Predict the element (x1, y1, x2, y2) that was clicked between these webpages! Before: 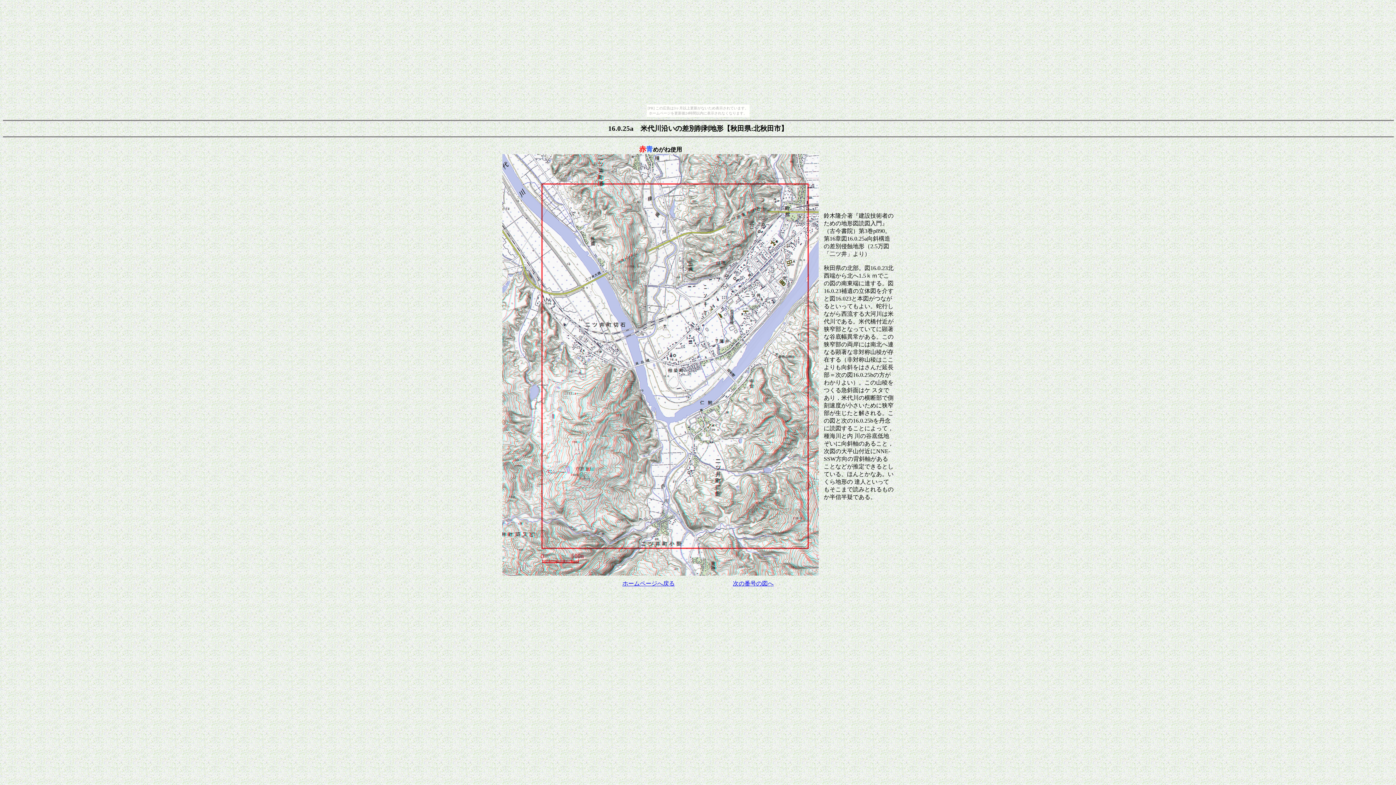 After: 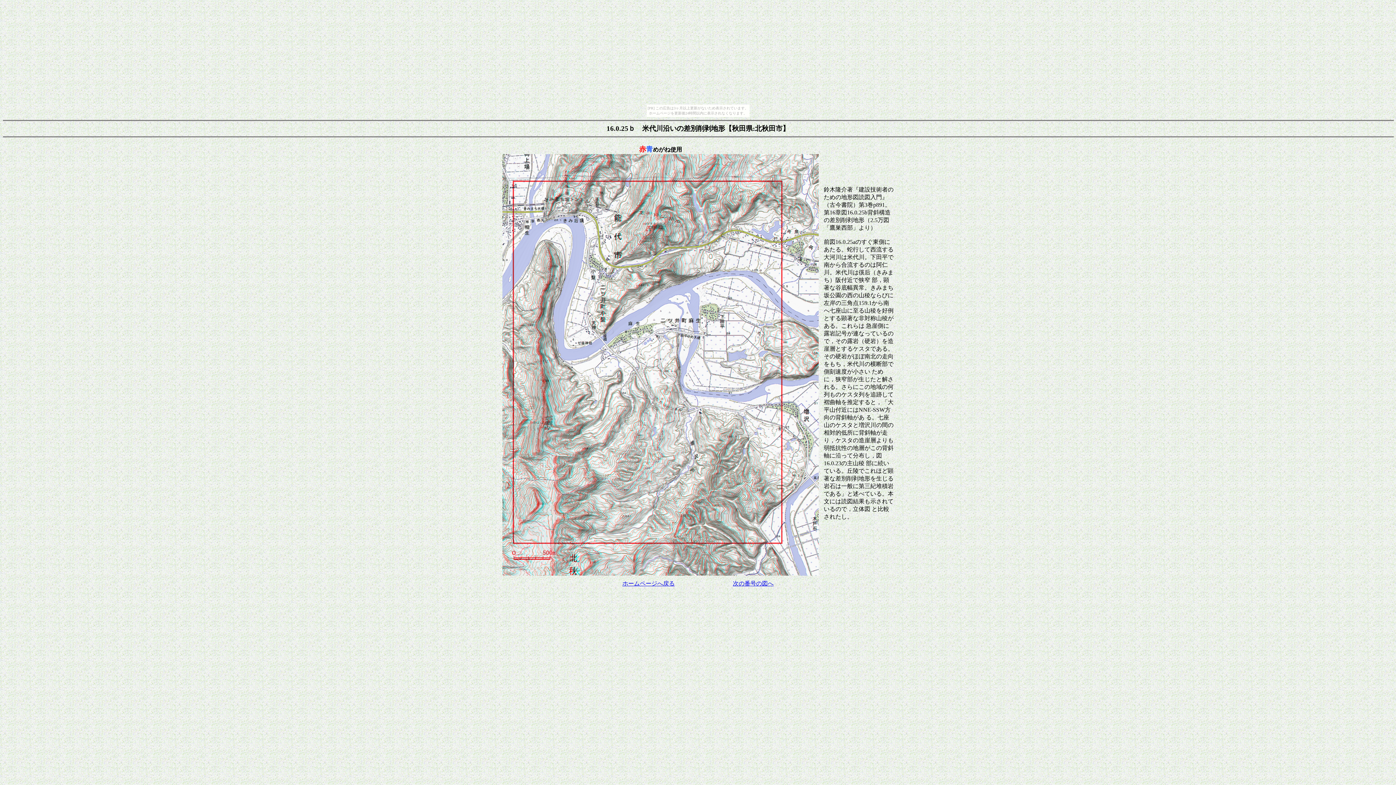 Action: bbox: (733, 580, 773, 586) label: 次の番号の図へ